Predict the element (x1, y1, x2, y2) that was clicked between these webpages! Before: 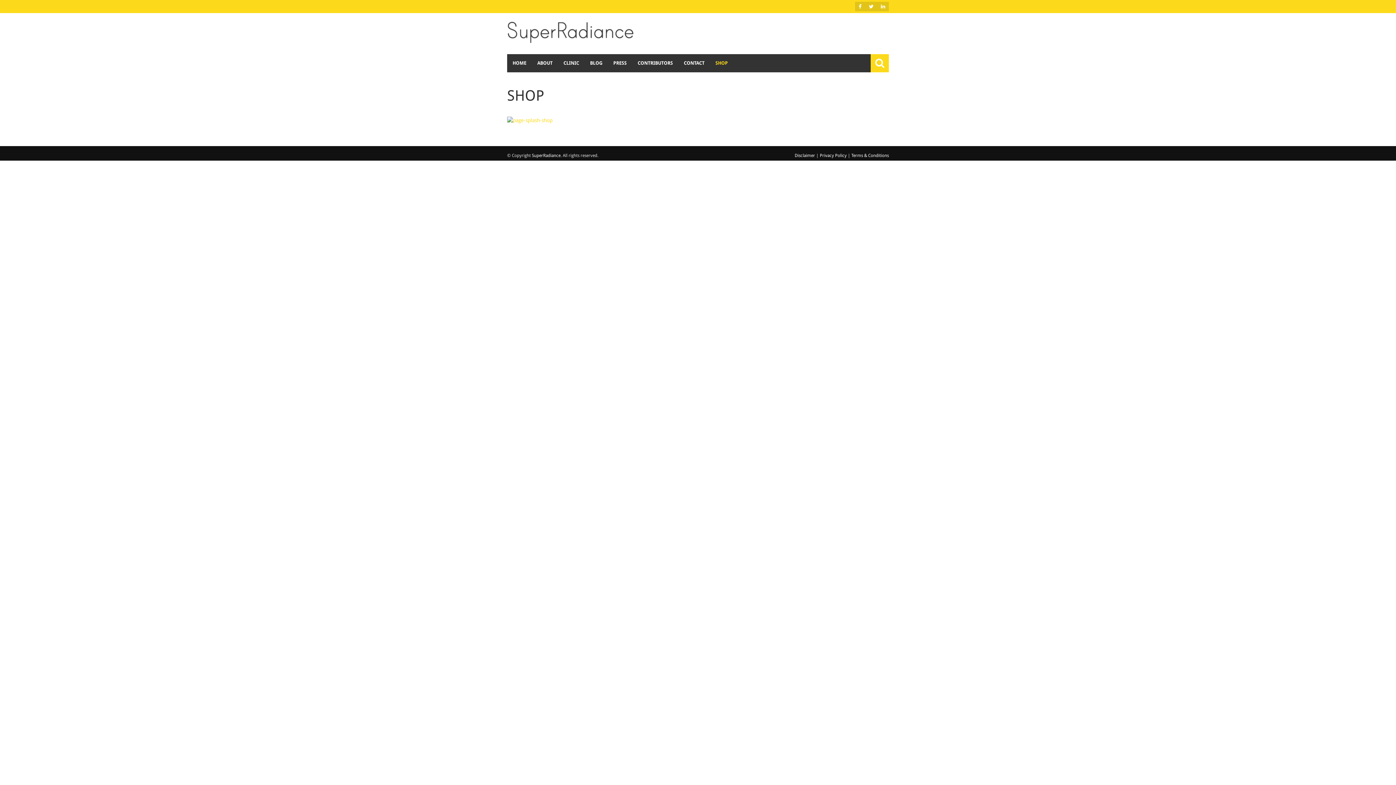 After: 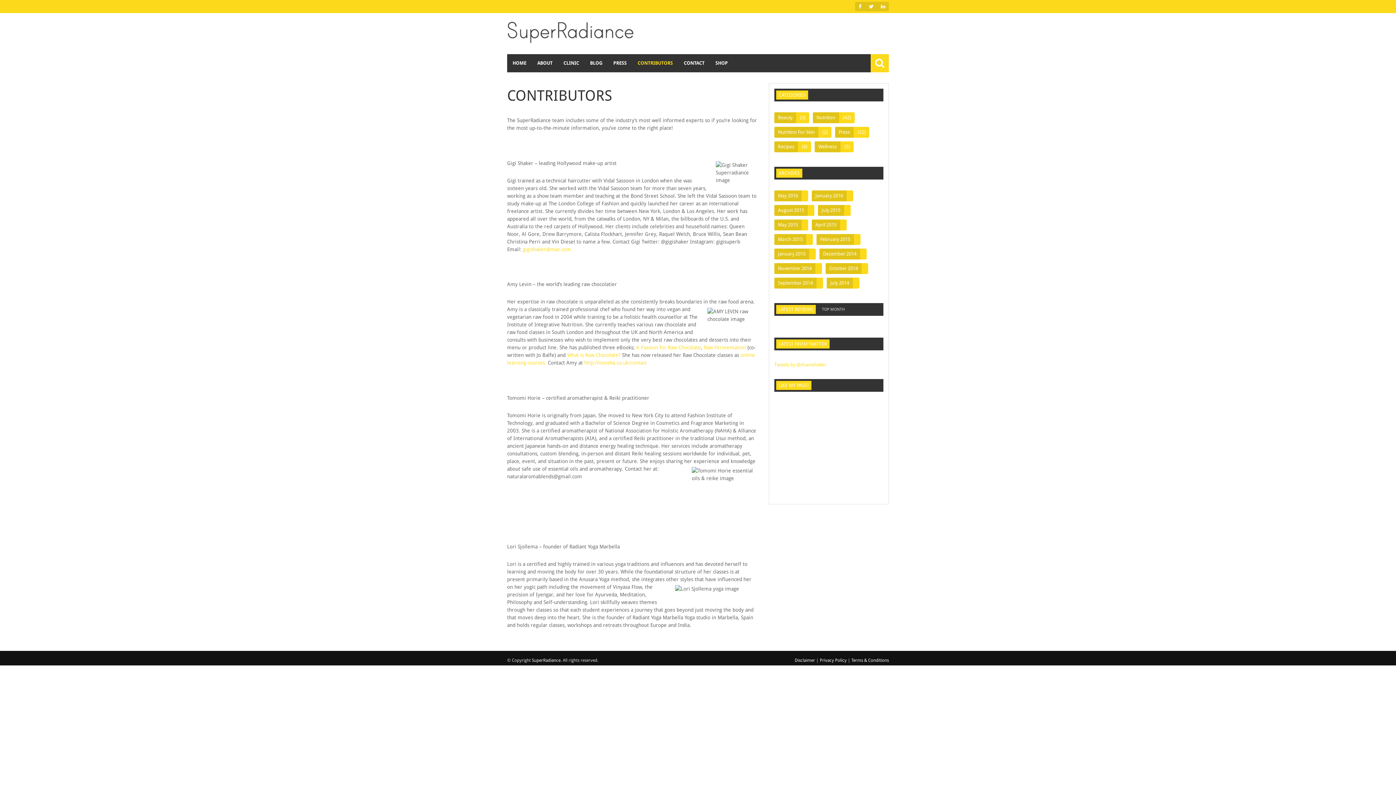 Action: bbox: (632, 54, 678, 72) label: CONTRIBUTORS